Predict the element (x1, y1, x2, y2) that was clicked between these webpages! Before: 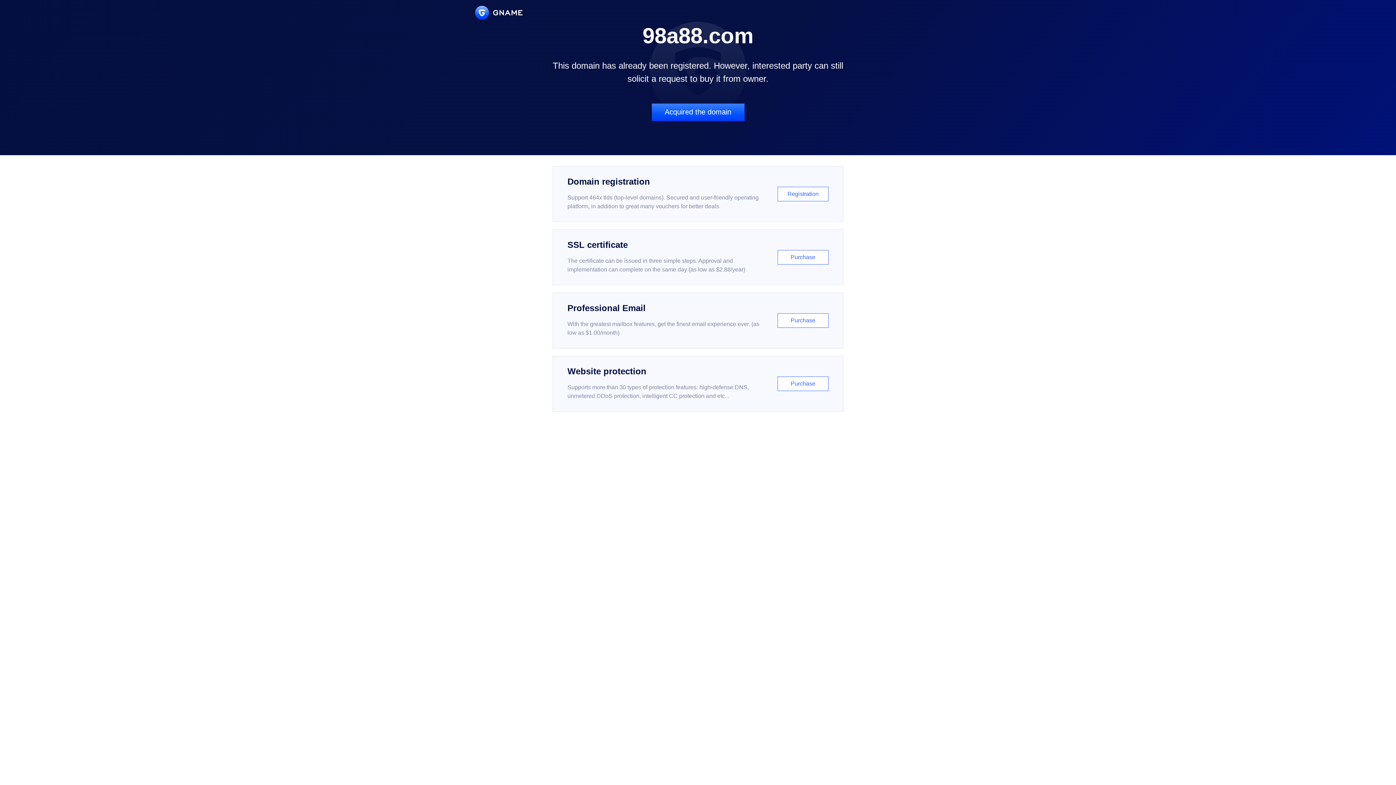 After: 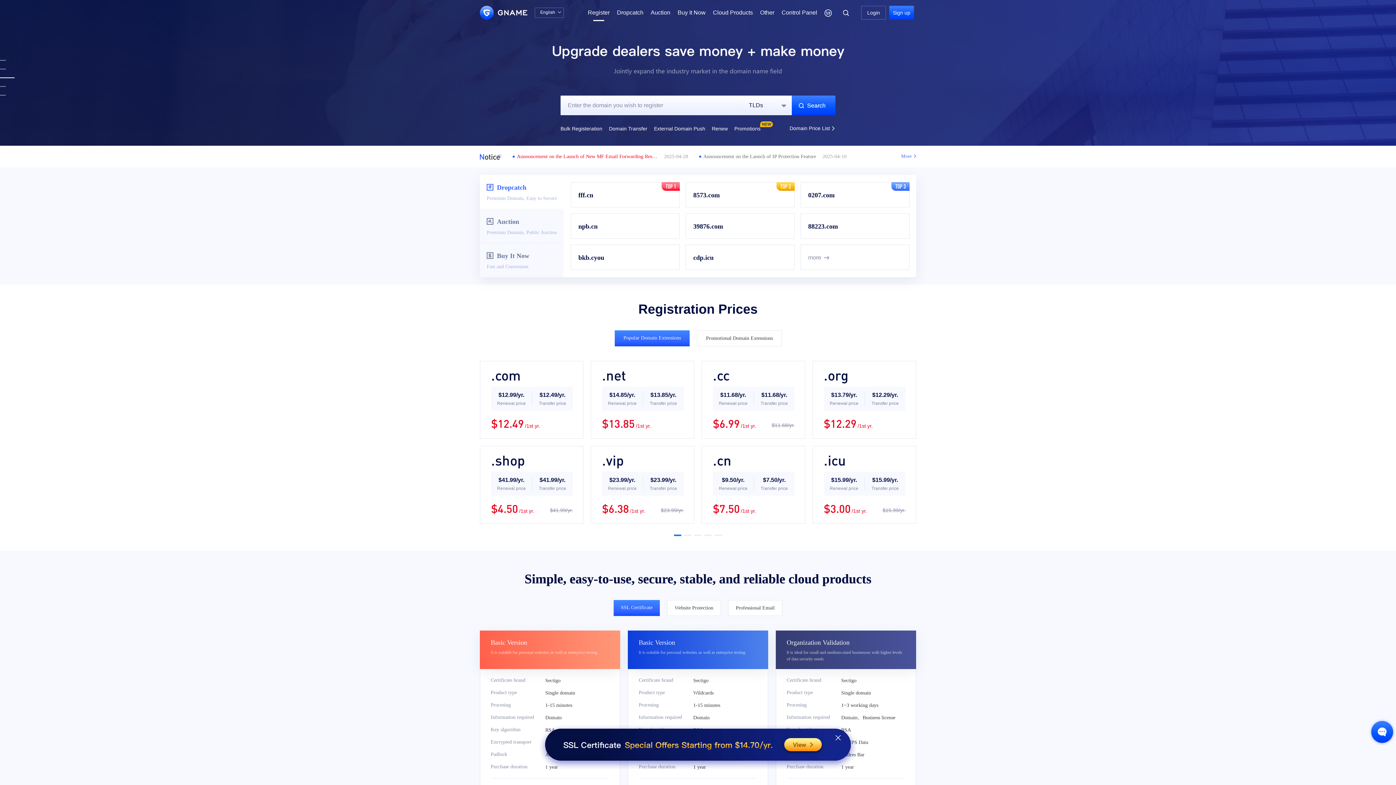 Action: bbox: (552, 166, 843, 222) label: Domain registration

Support 464x tlds (top-level domains). Secured and user-friendly operating platform, in addition to great many vouchers for better deals.

Registration